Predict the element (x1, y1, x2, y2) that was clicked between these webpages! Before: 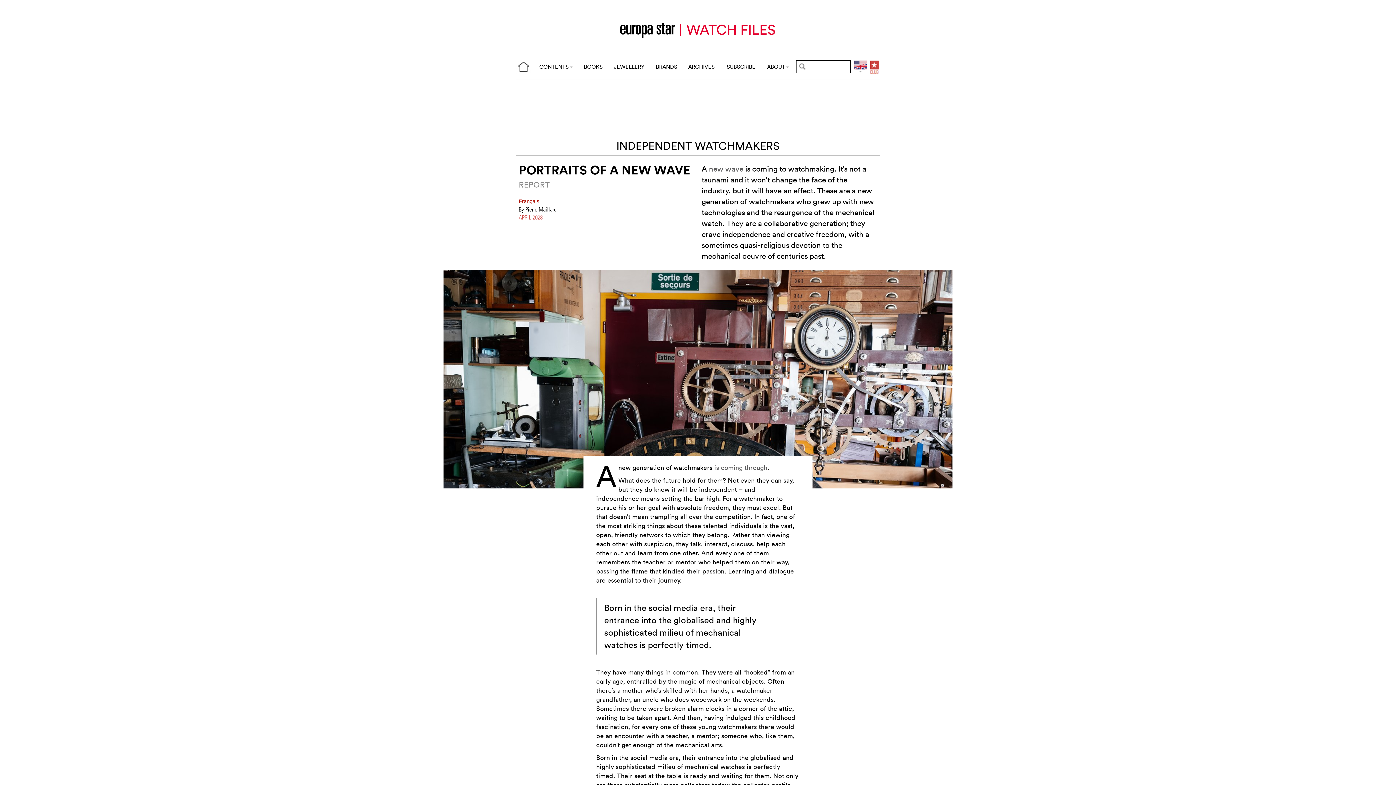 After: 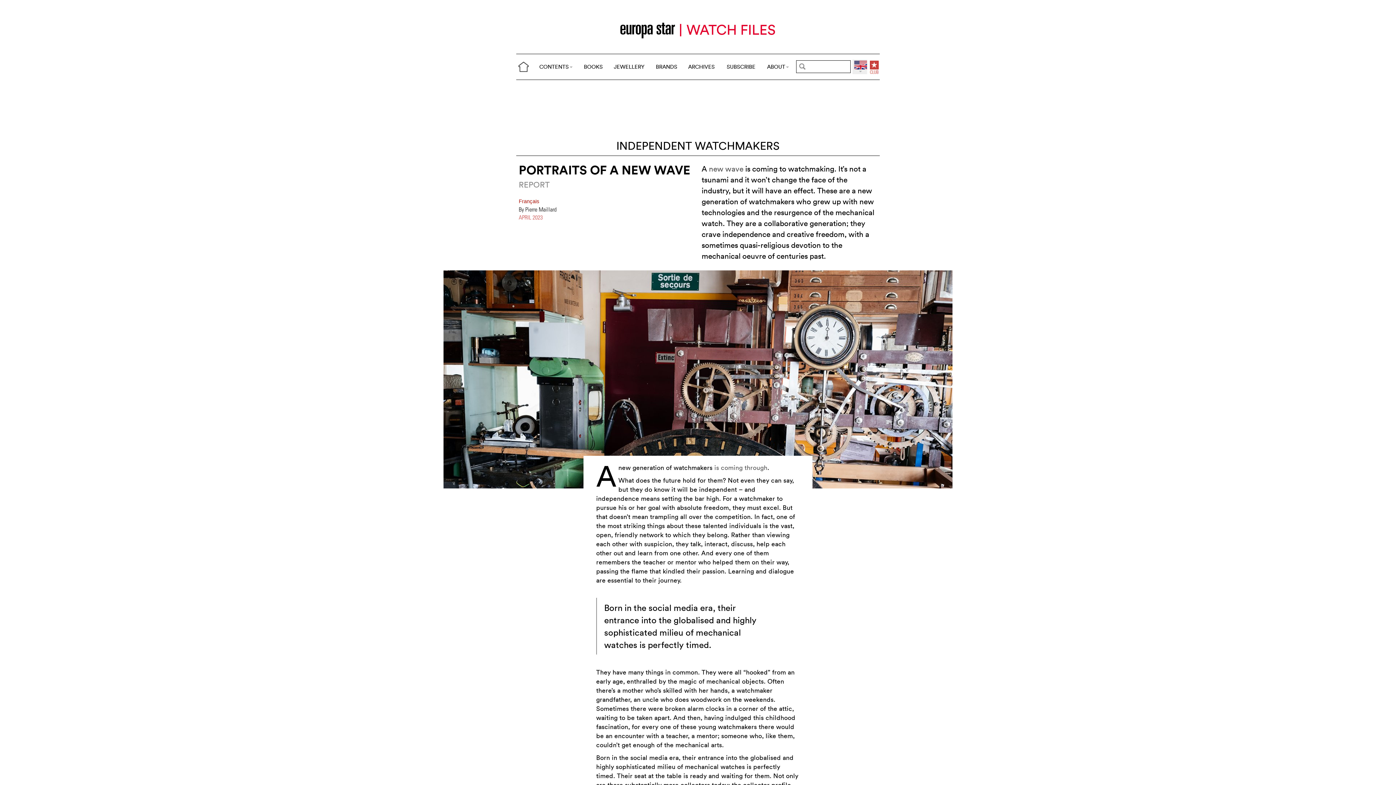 Action: bbox: (852, 59, 867, 74)